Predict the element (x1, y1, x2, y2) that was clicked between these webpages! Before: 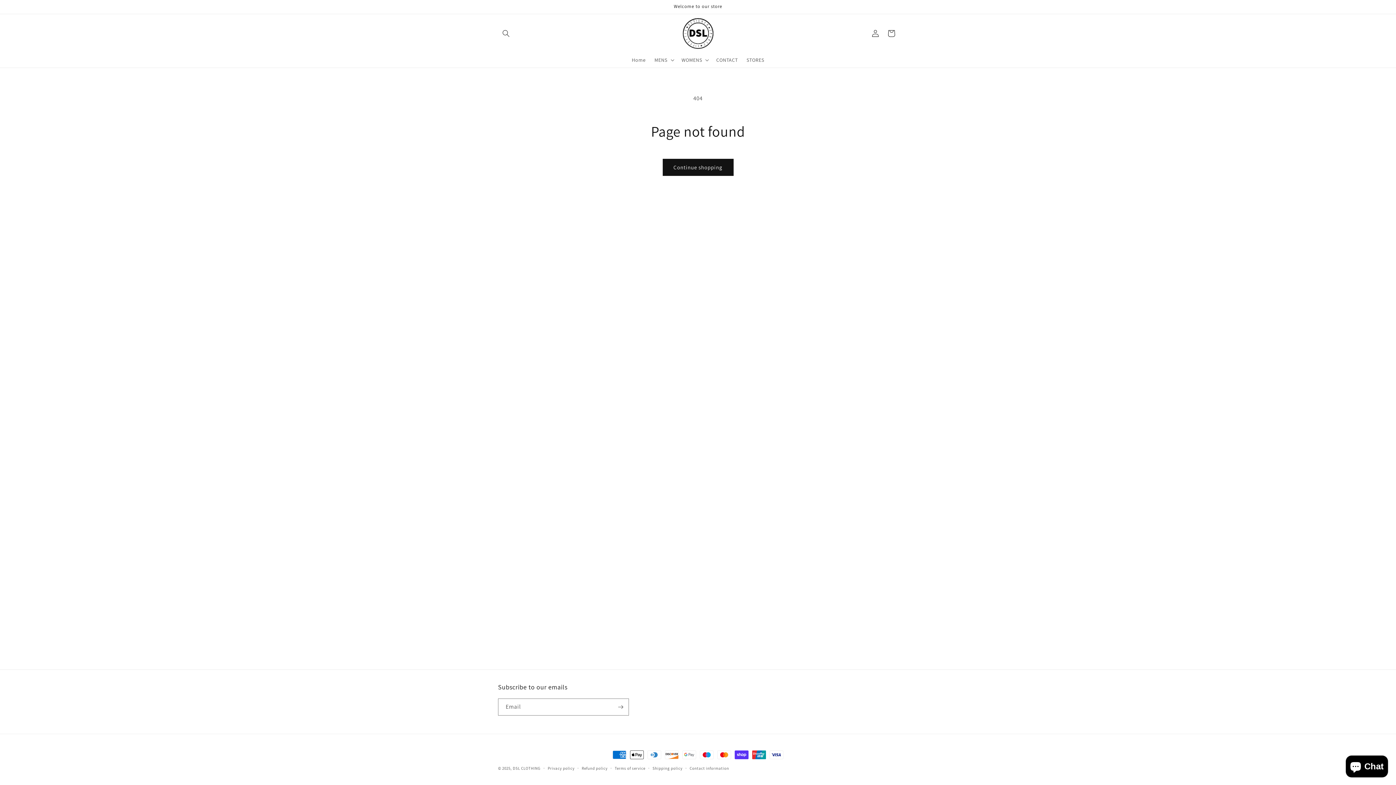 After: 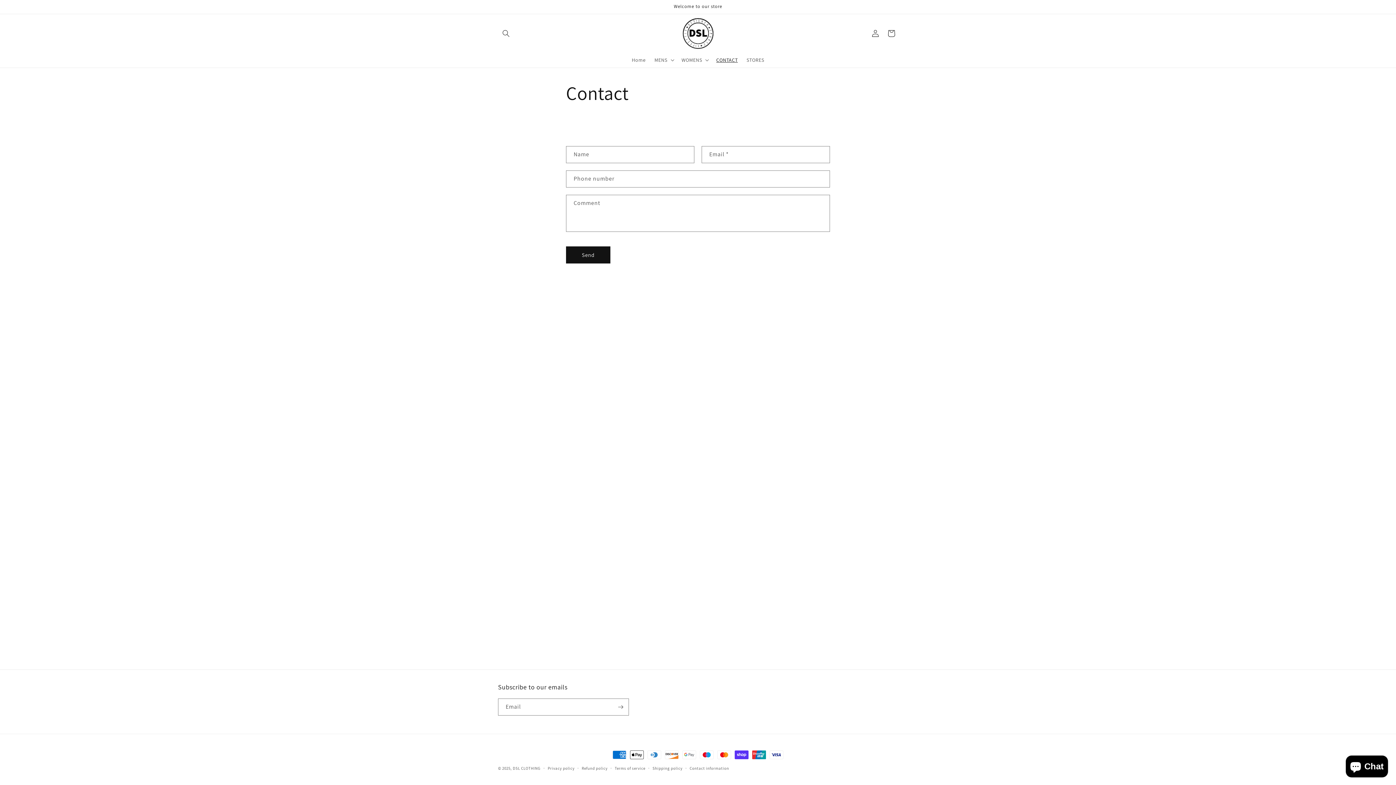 Action: label: CONTACT bbox: (712, 52, 742, 67)